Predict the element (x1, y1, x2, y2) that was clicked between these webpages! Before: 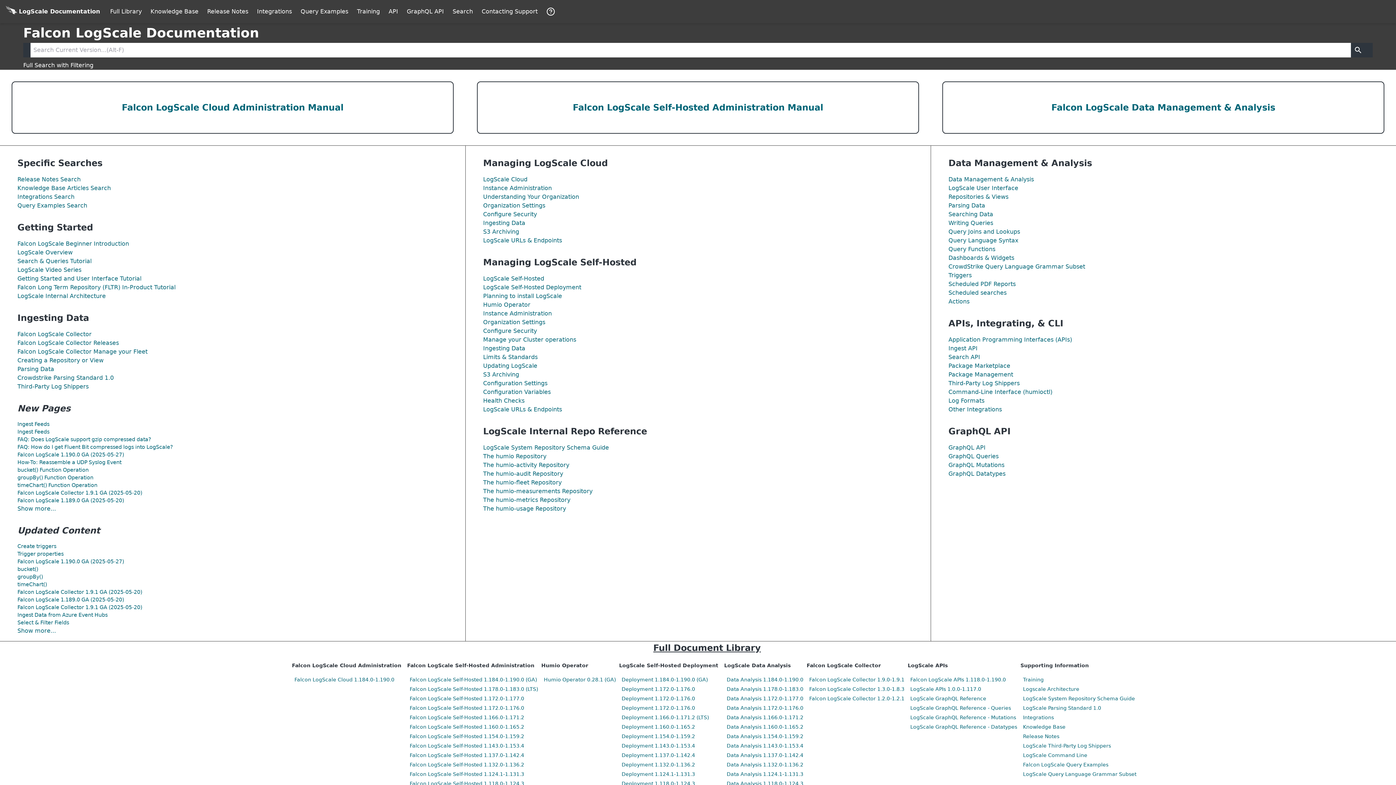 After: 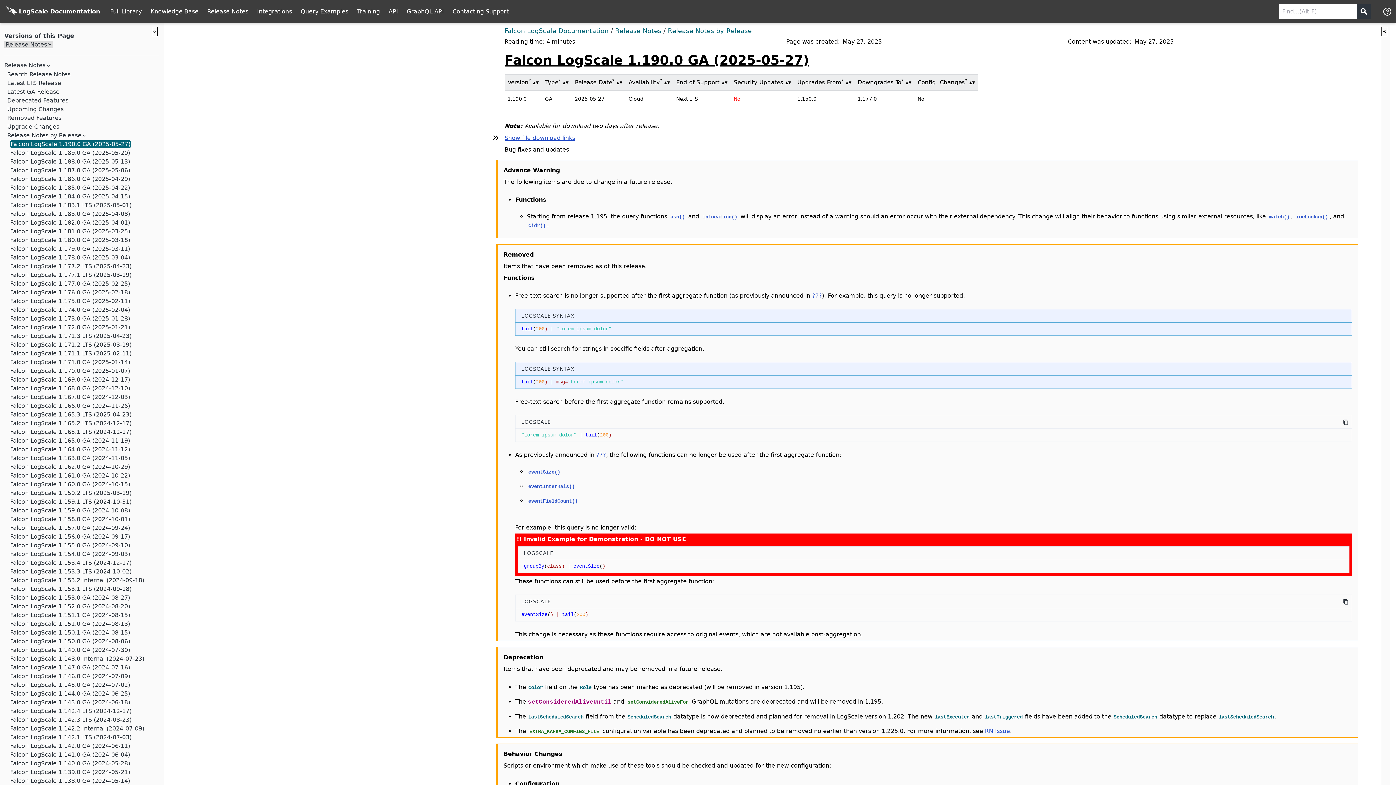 Action: label: Falcon LogScale 1.190.0 GA (2025-05-27) bbox: (17, 452, 124, 457)